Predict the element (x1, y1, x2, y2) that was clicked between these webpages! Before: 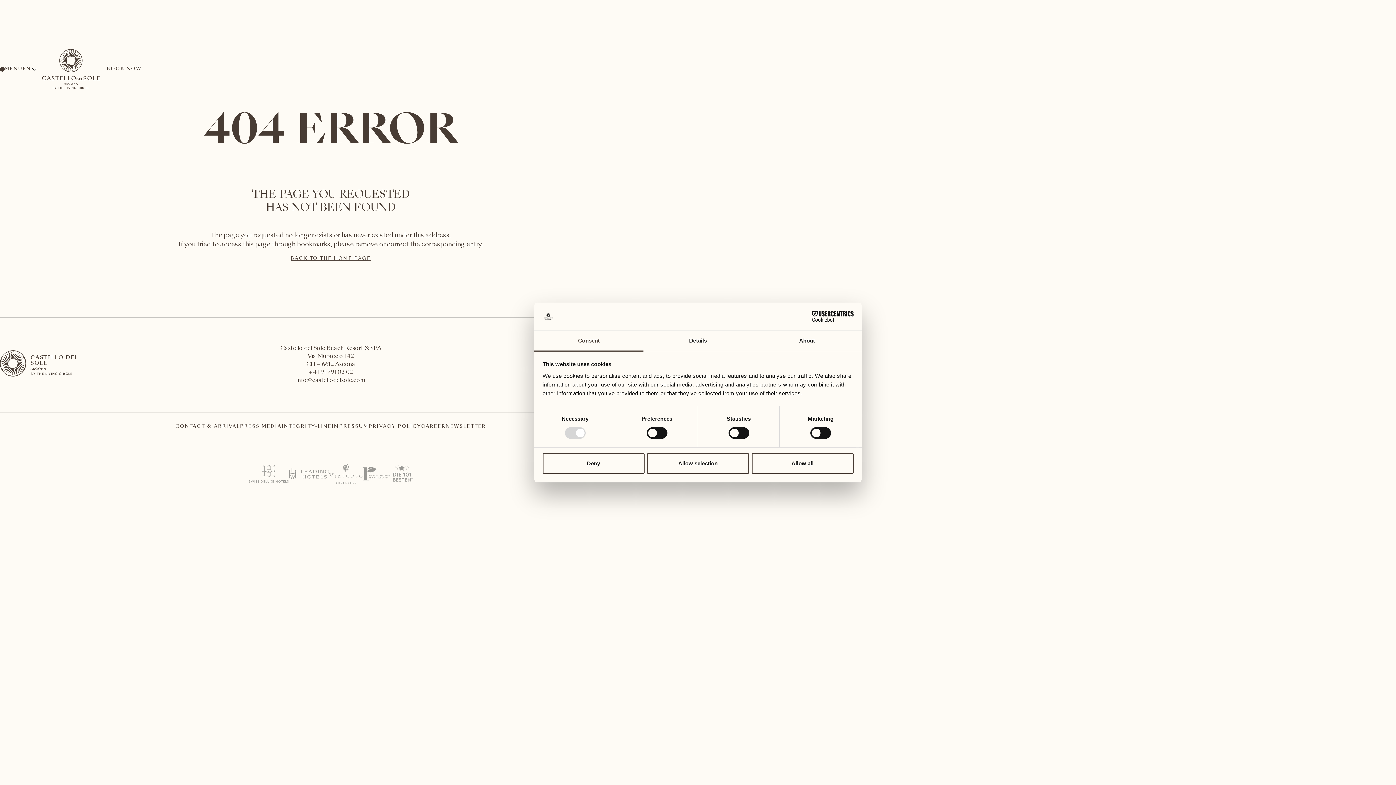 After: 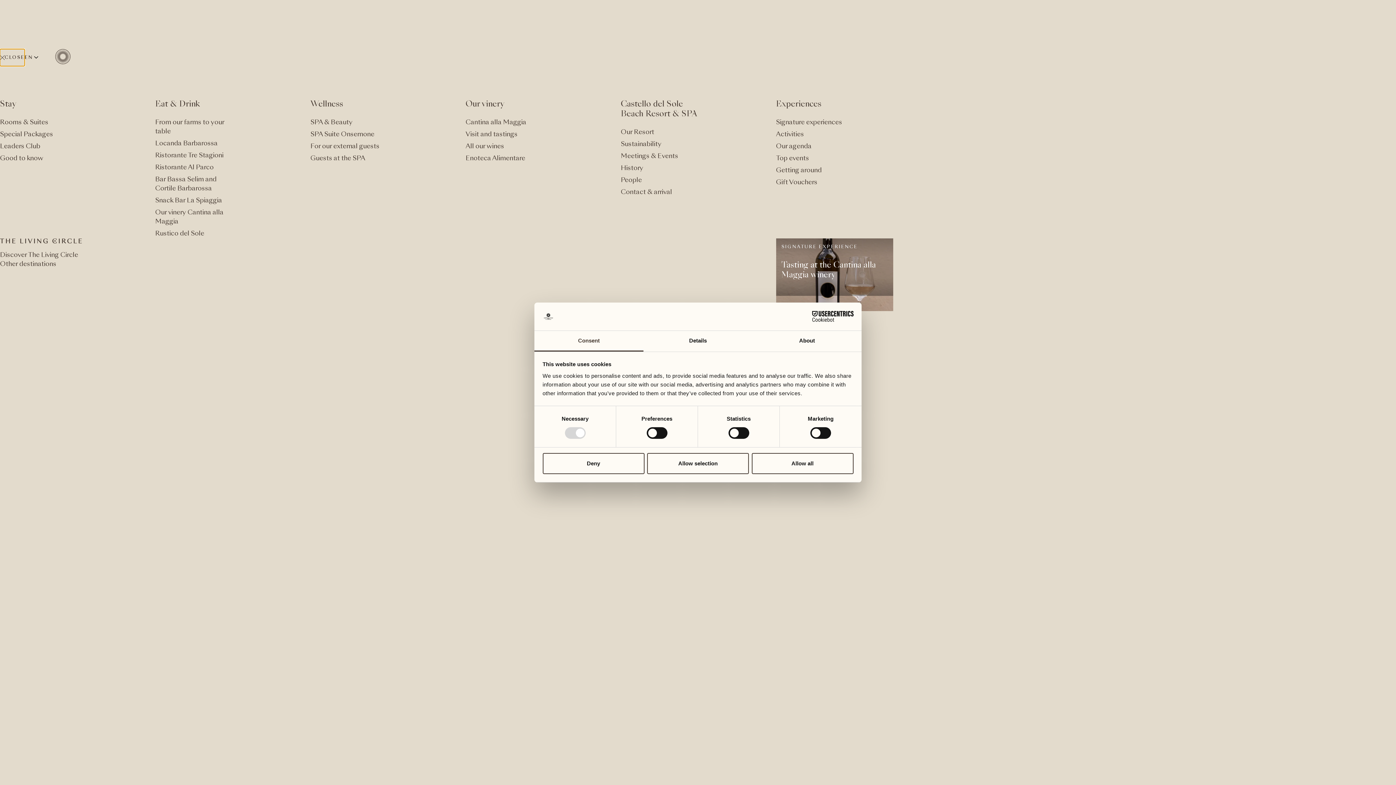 Action: bbox: (0, 49, 22, 89) label: MENU